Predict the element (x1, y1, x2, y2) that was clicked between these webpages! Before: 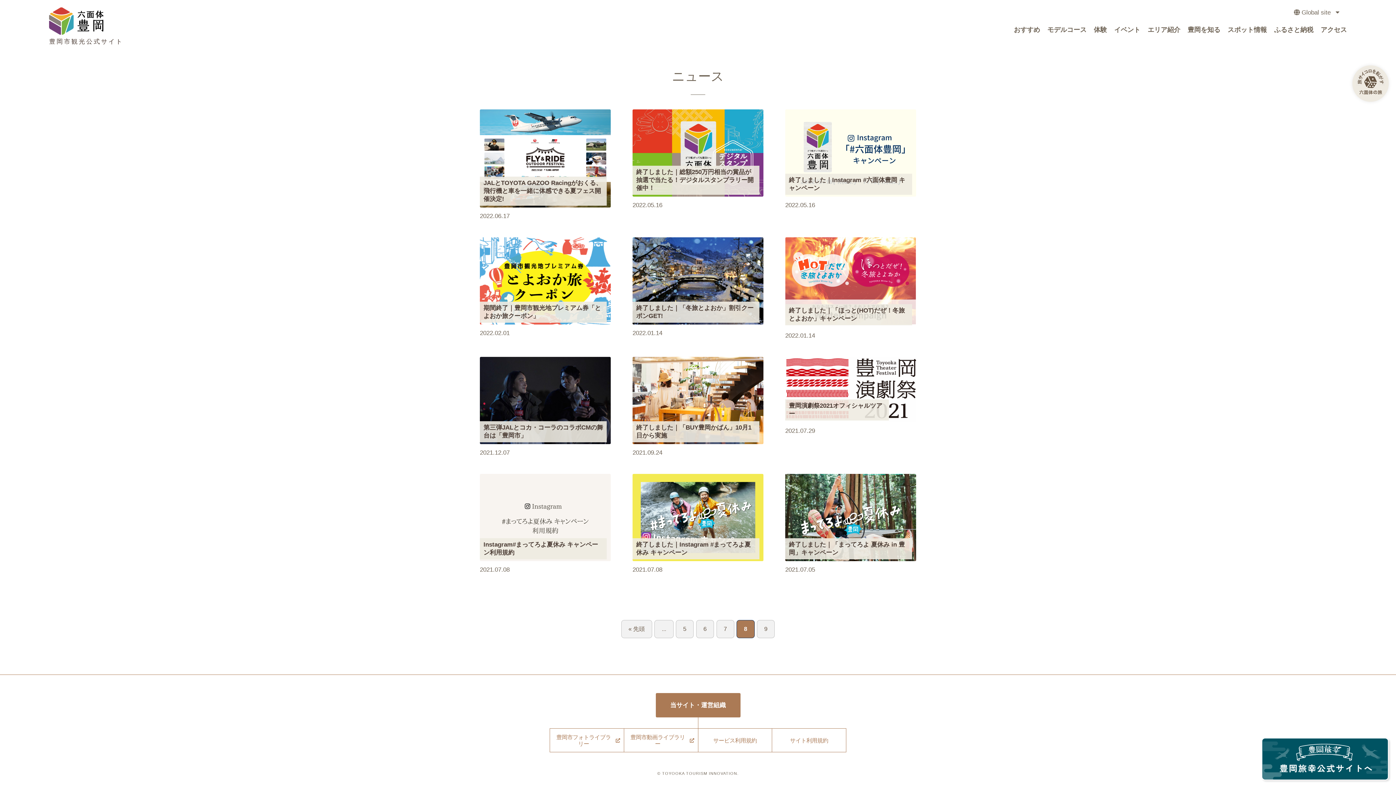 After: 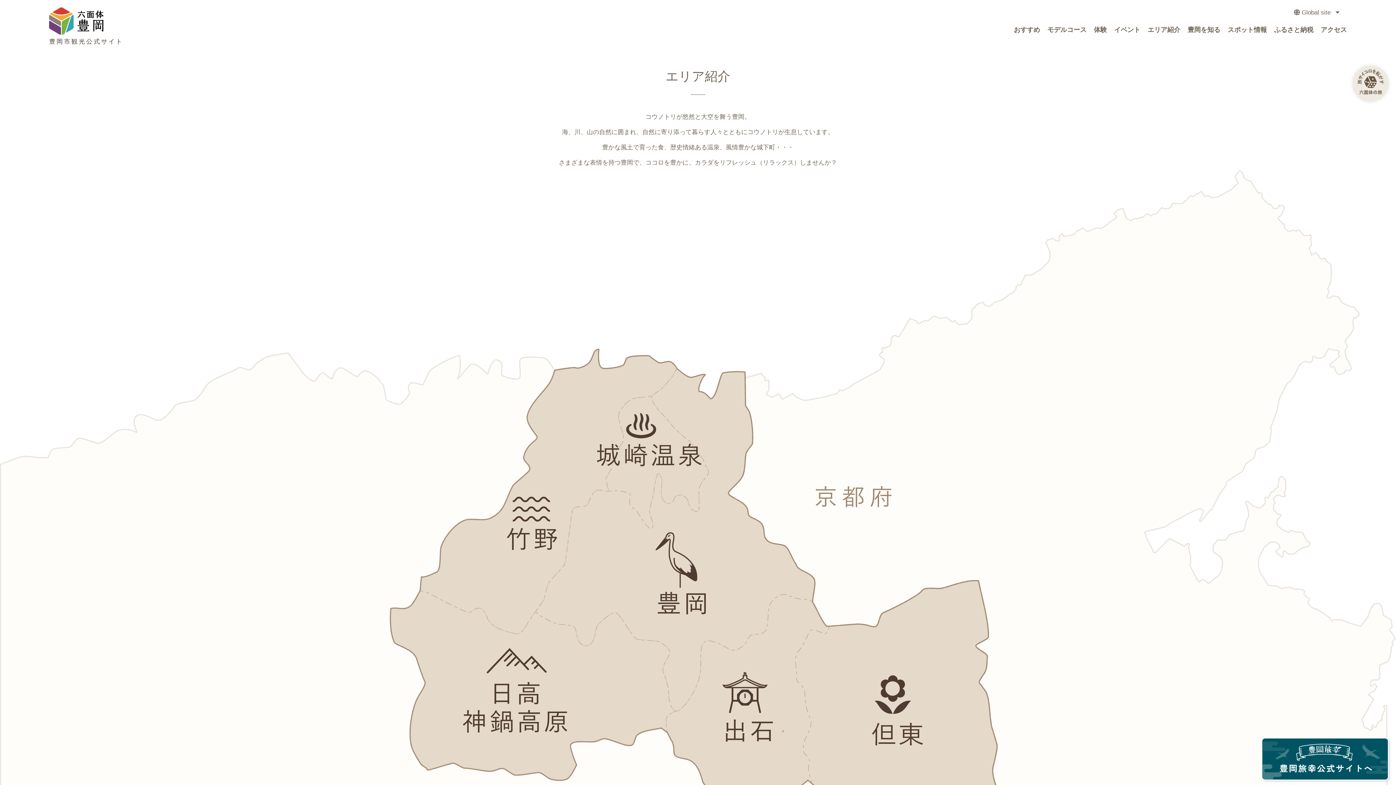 Action: label: エリア紹介 bbox: (1147, 26, 1180, 33)